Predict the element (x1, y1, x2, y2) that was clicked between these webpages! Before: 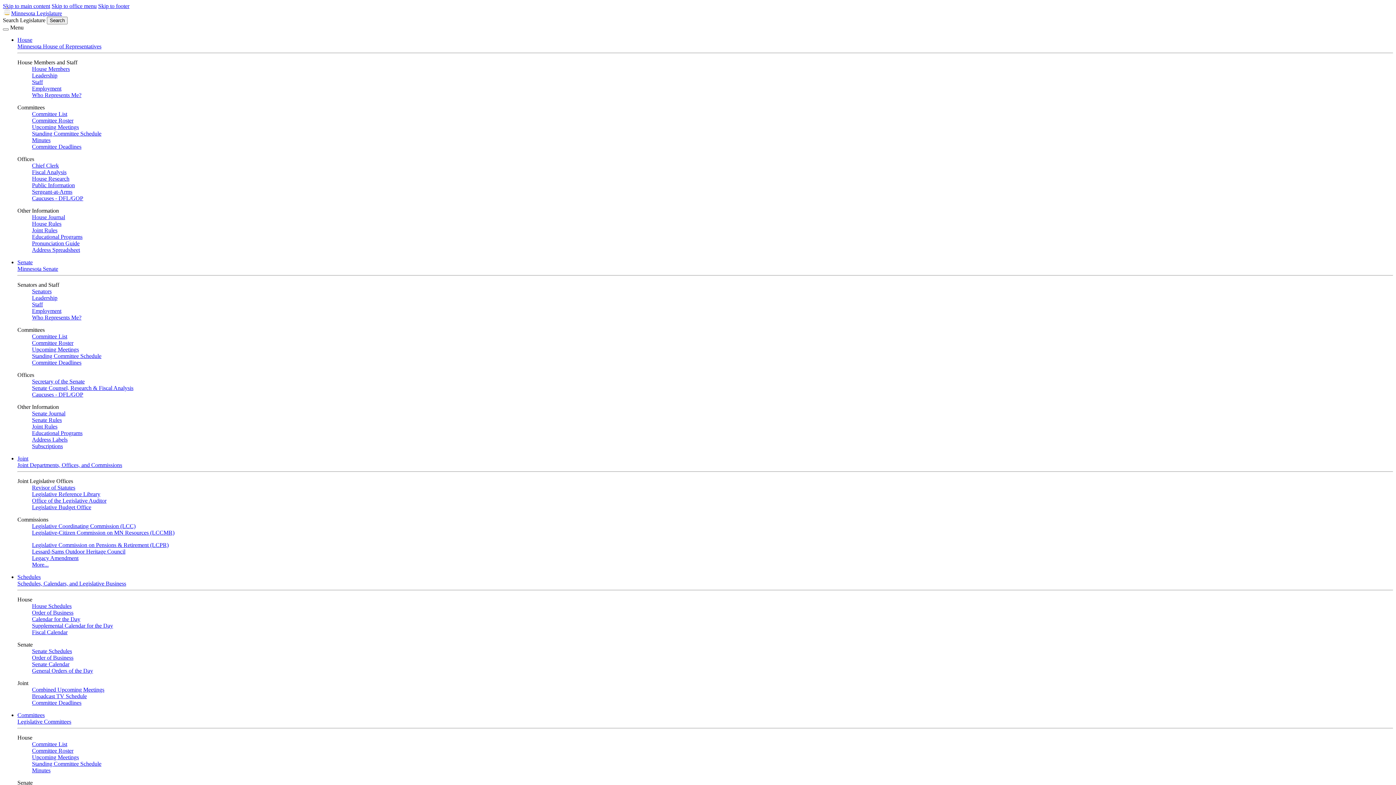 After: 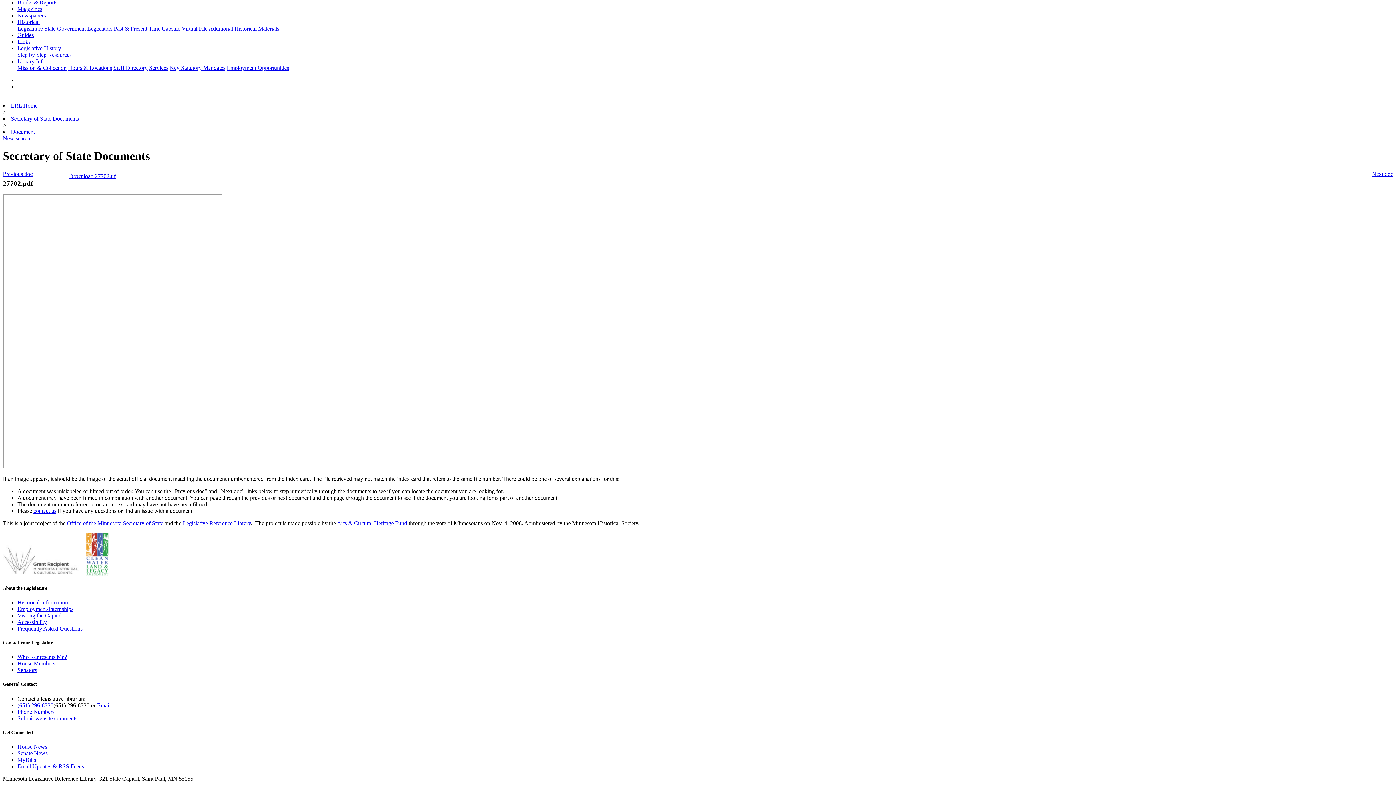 Action: bbox: (98, 2, 129, 9) label: Skip to footer